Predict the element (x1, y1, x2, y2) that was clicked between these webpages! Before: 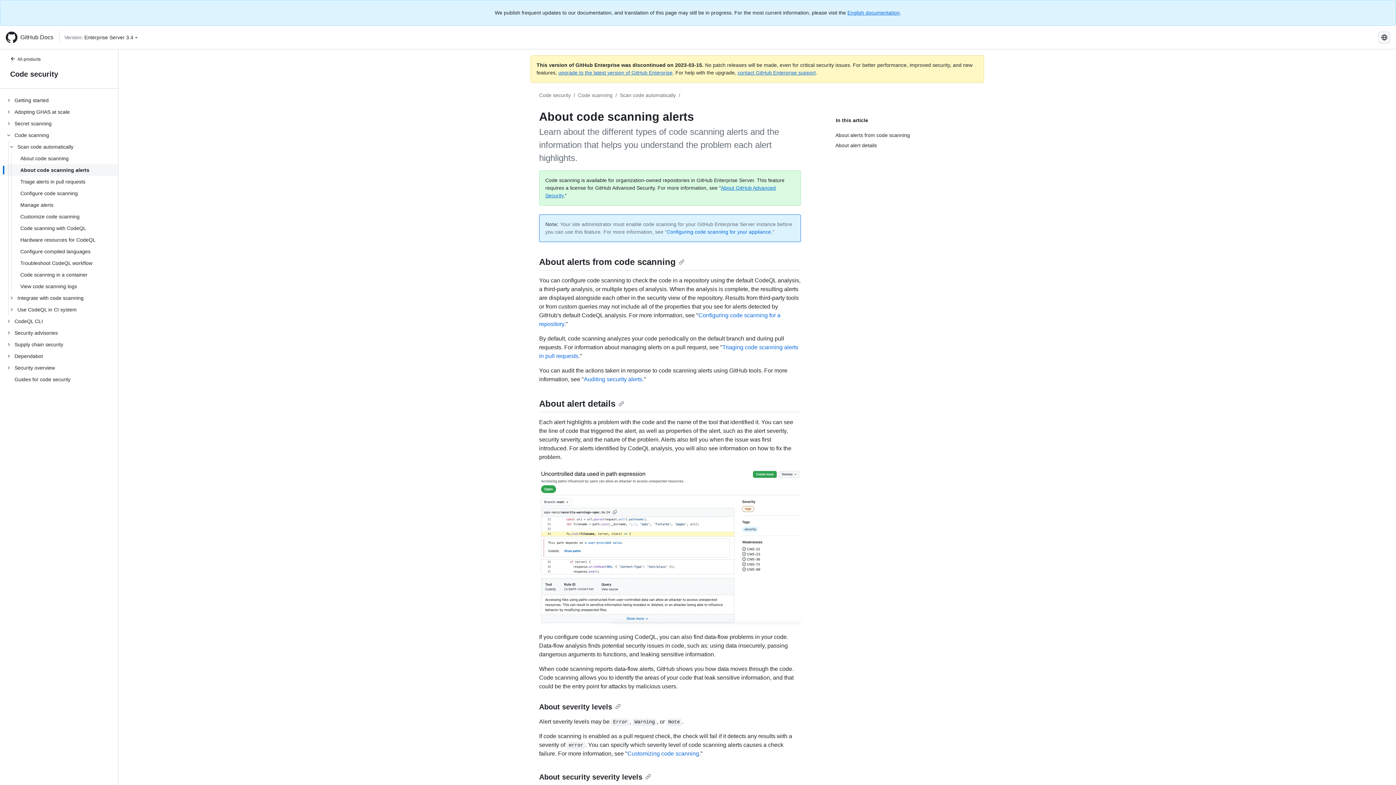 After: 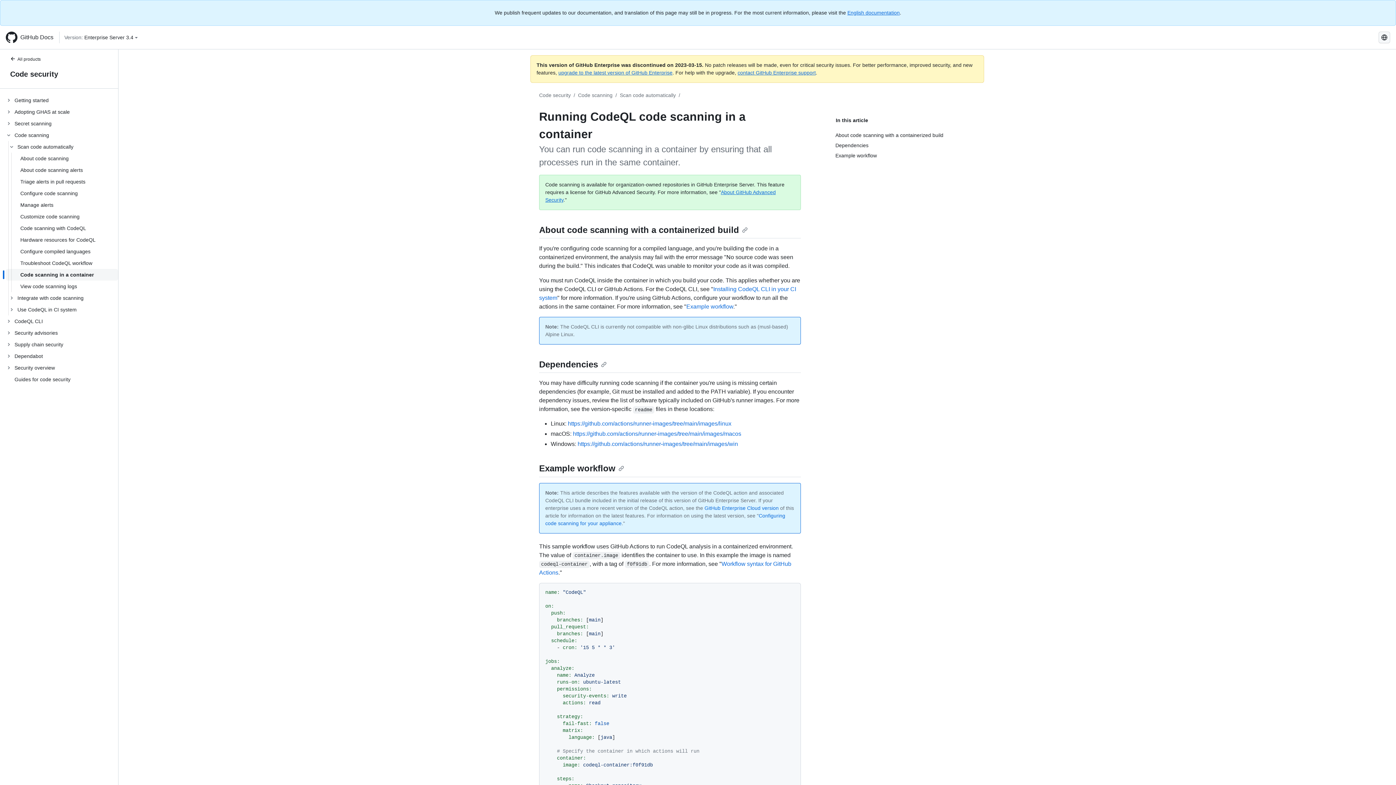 Action: label: Code scanning in a container bbox: (5, 269, 118, 280)